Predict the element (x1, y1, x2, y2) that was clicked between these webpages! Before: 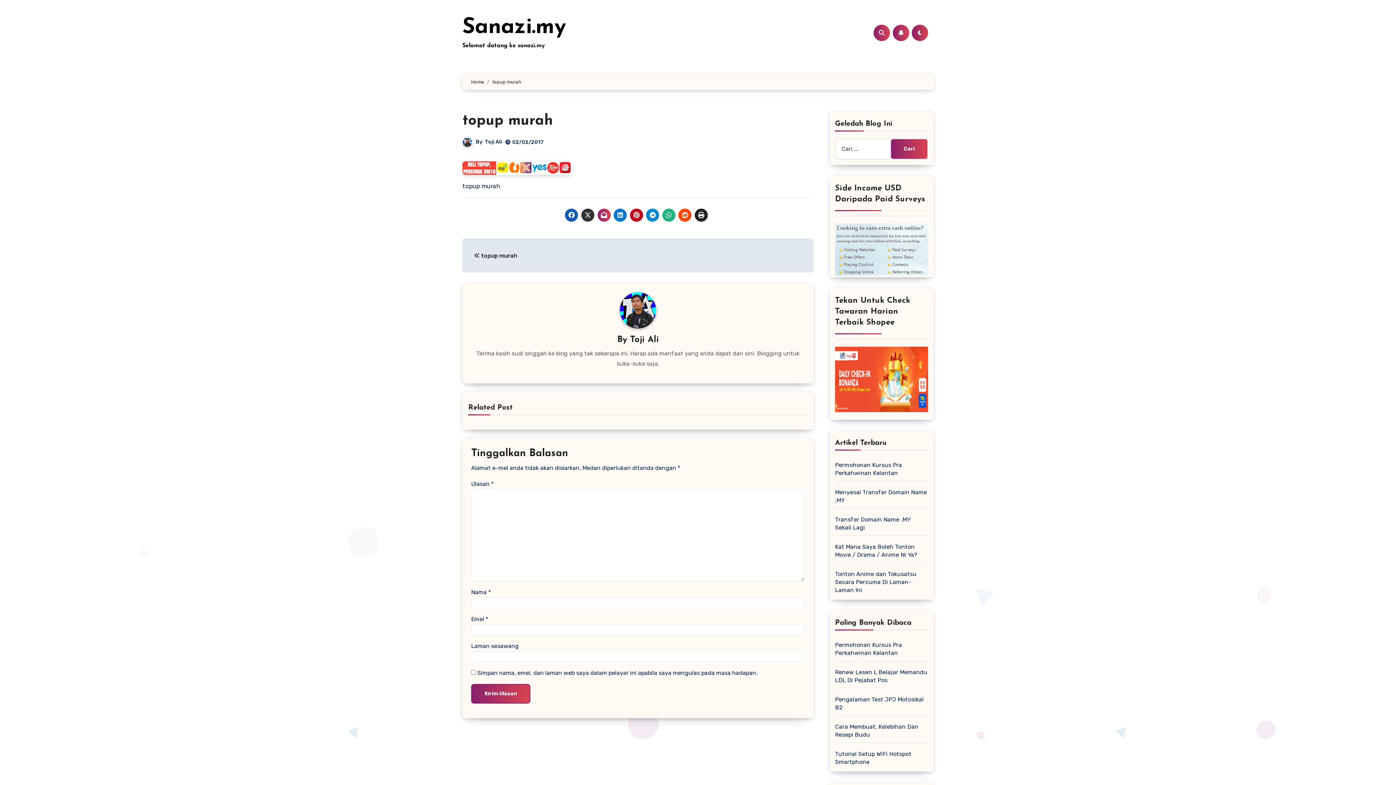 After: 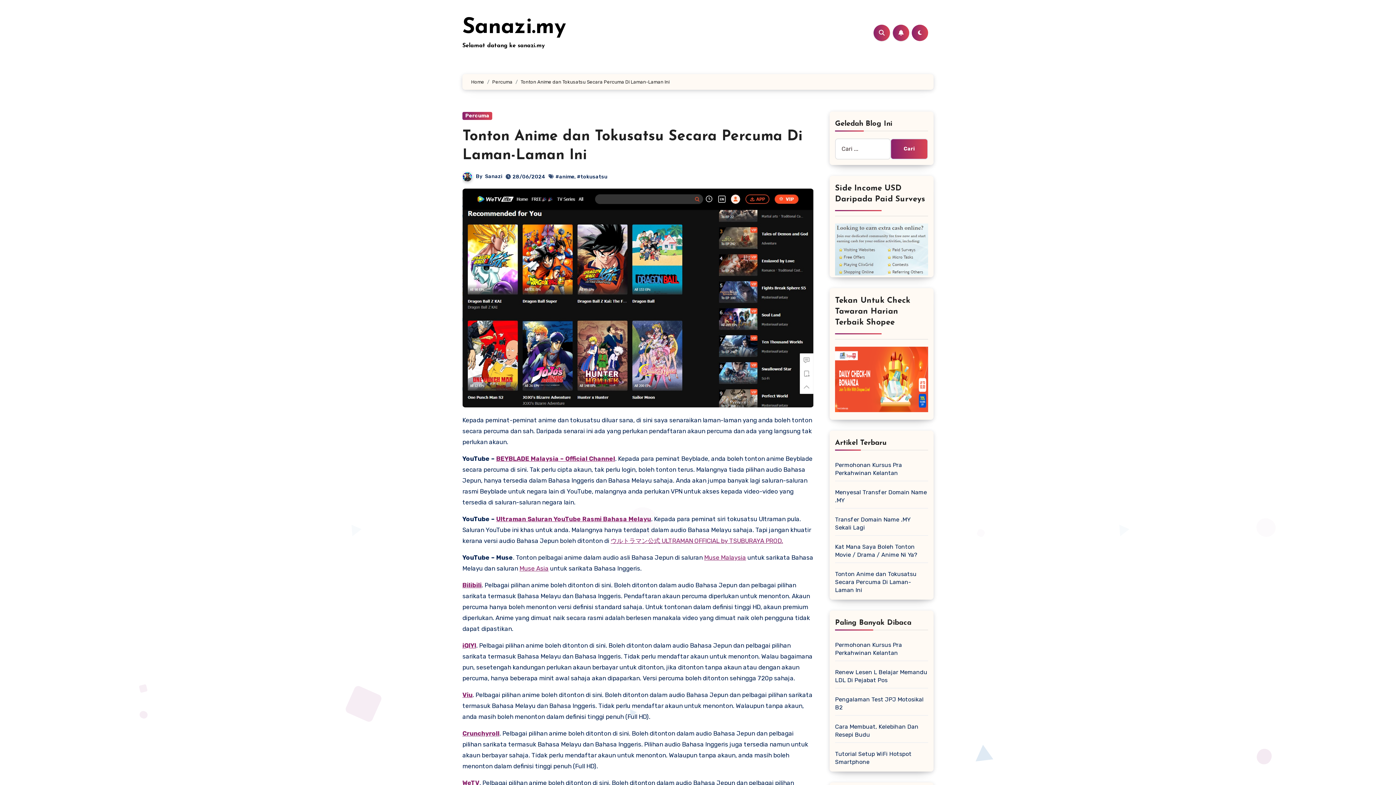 Action: label: Tonton Anime dan Tokusatsu Secara Percuma Di Laman-Laman Ini bbox: (835, 571, 916, 593)